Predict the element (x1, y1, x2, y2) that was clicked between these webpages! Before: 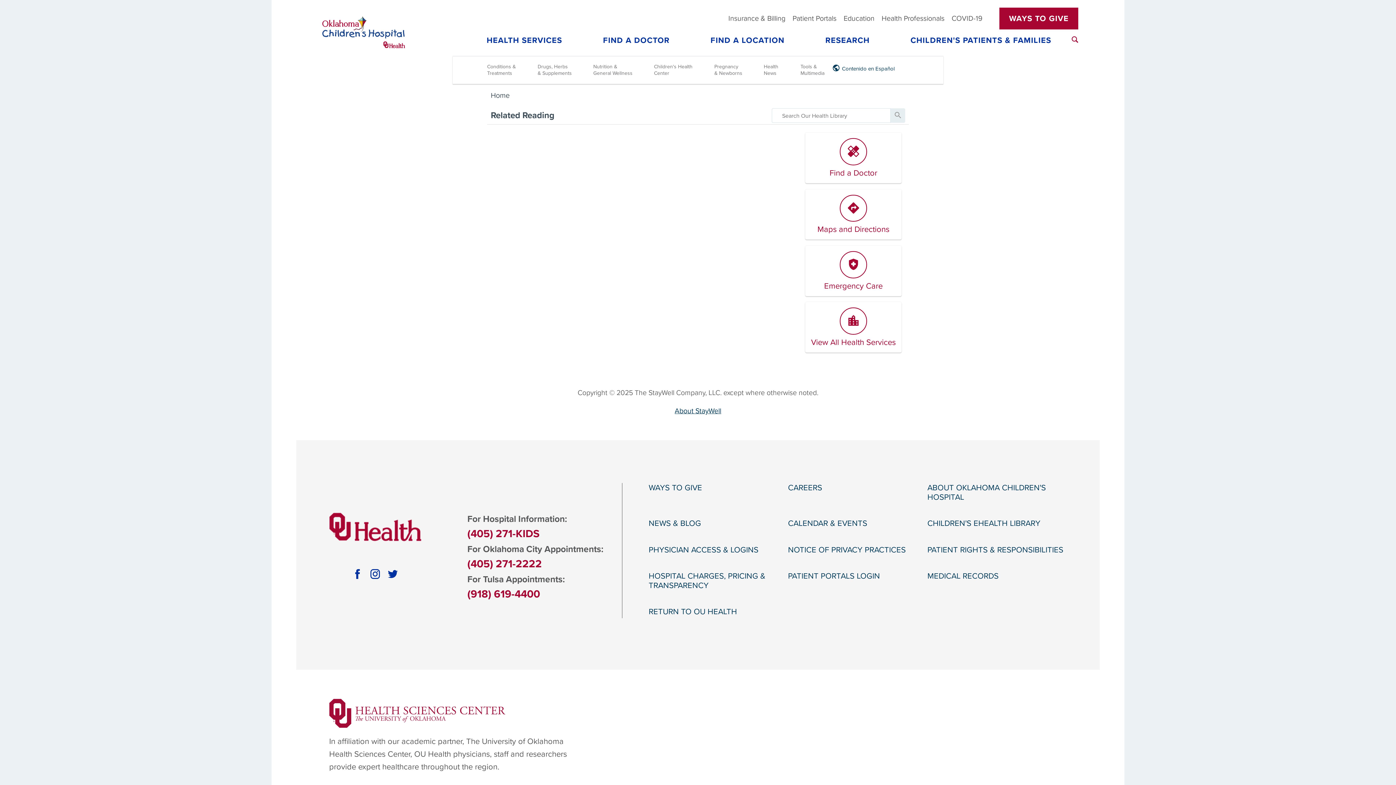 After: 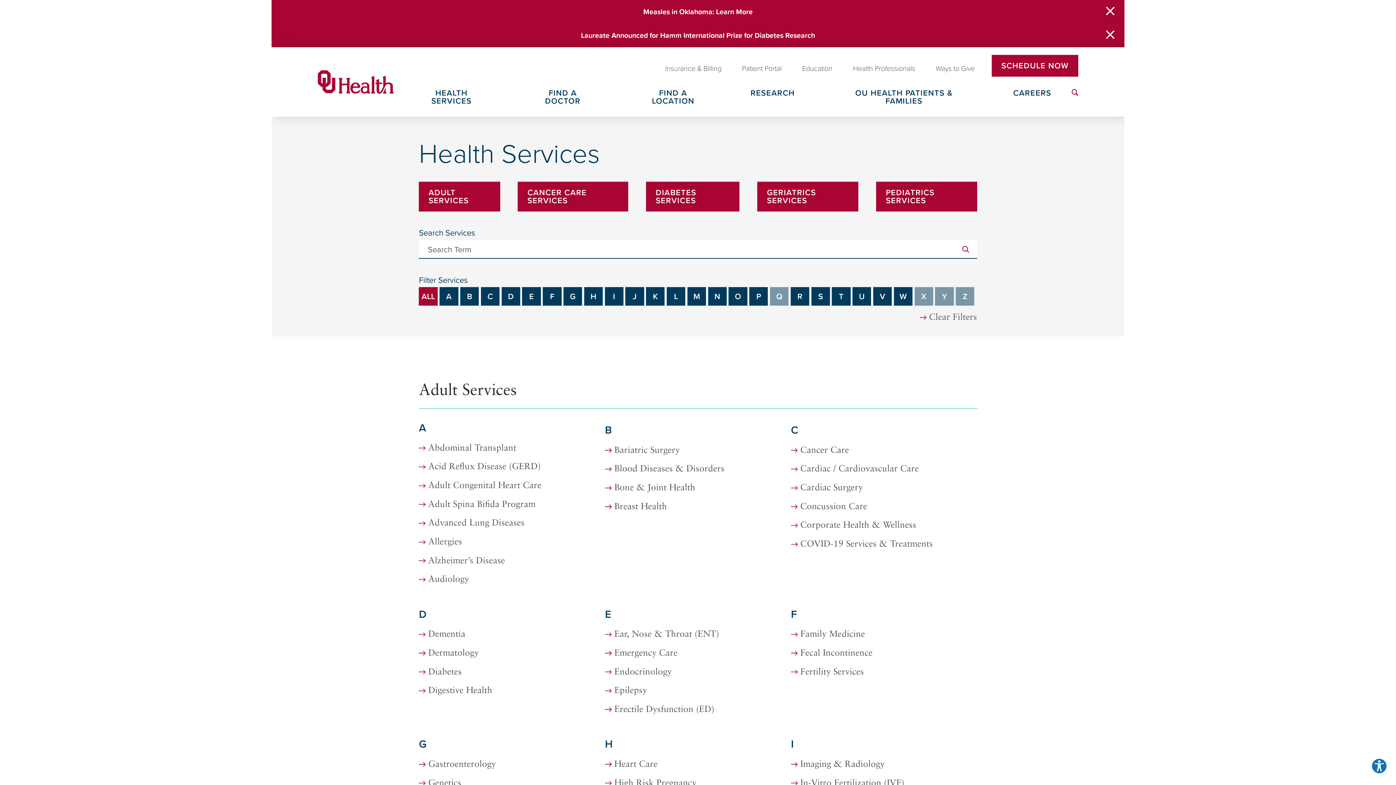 Action: bbox: (466, 36, 582, 55) label: HEALTH SERVICES